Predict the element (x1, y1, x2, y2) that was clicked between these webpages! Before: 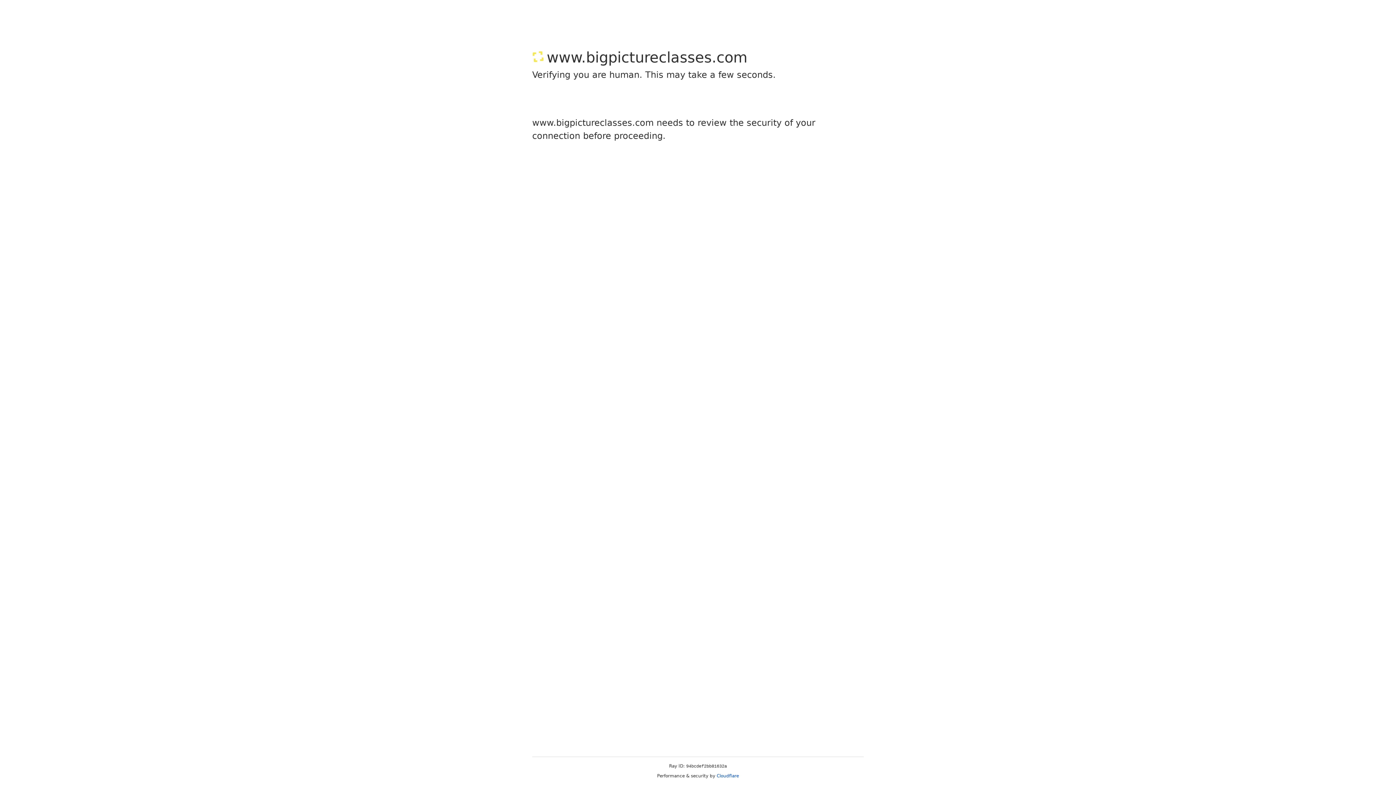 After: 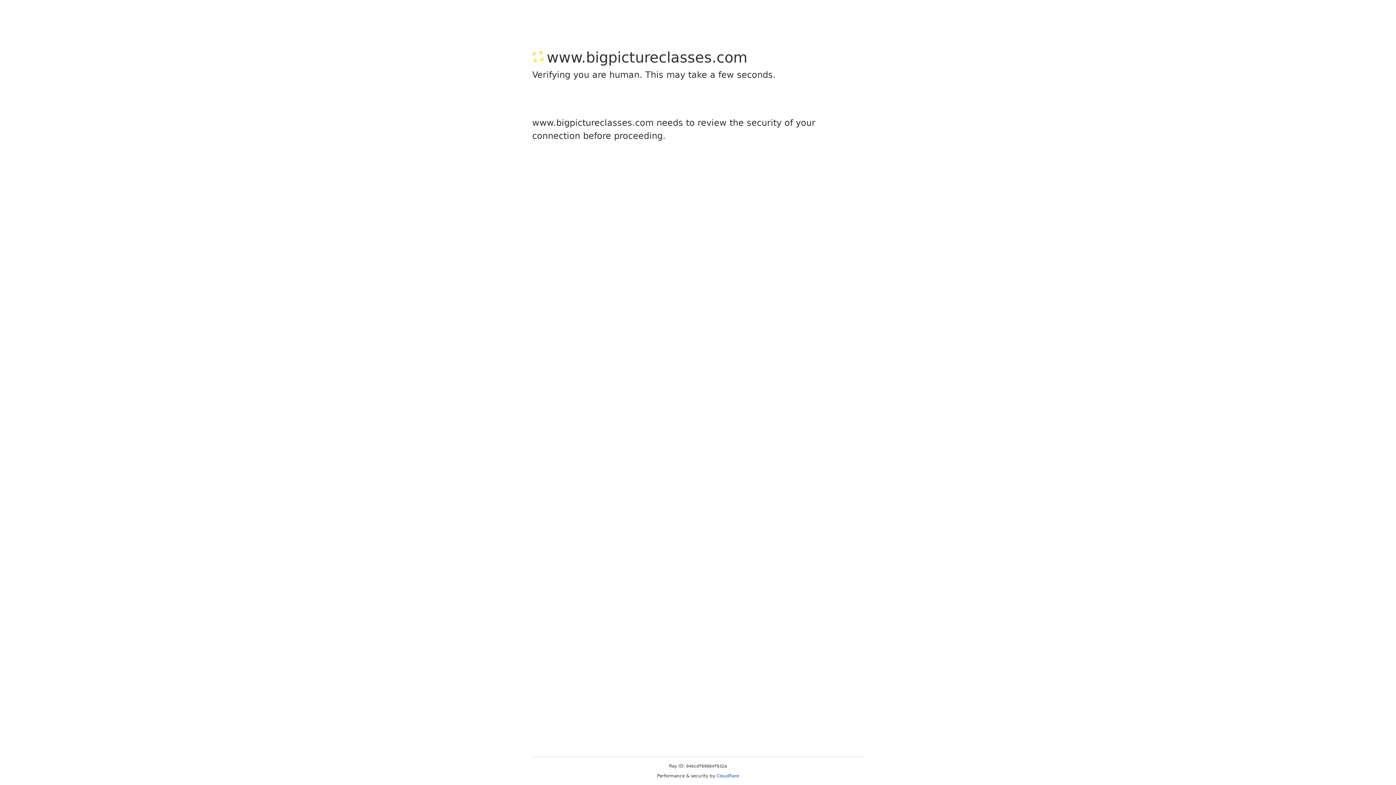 Action: label: Cloudflare bbox: (716, 773, 739, 778)